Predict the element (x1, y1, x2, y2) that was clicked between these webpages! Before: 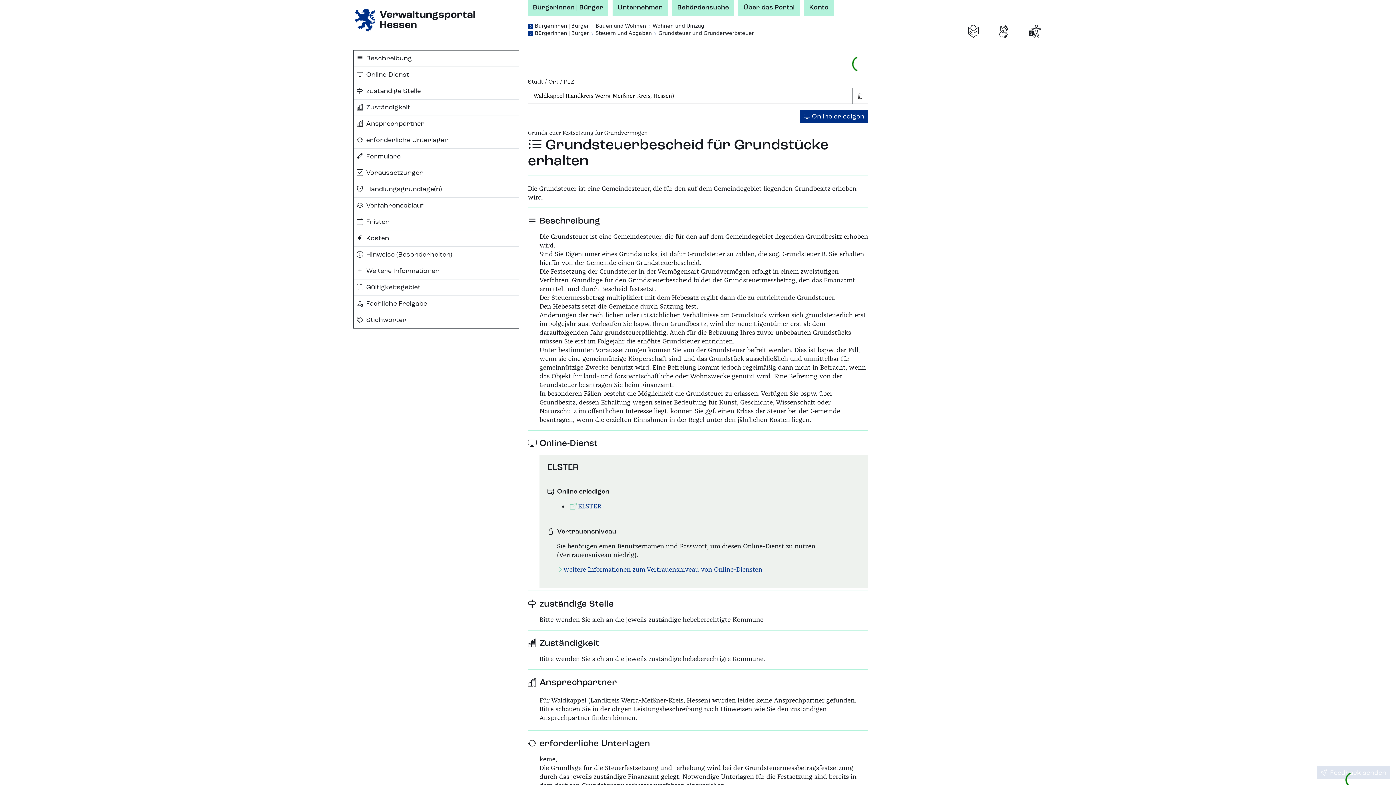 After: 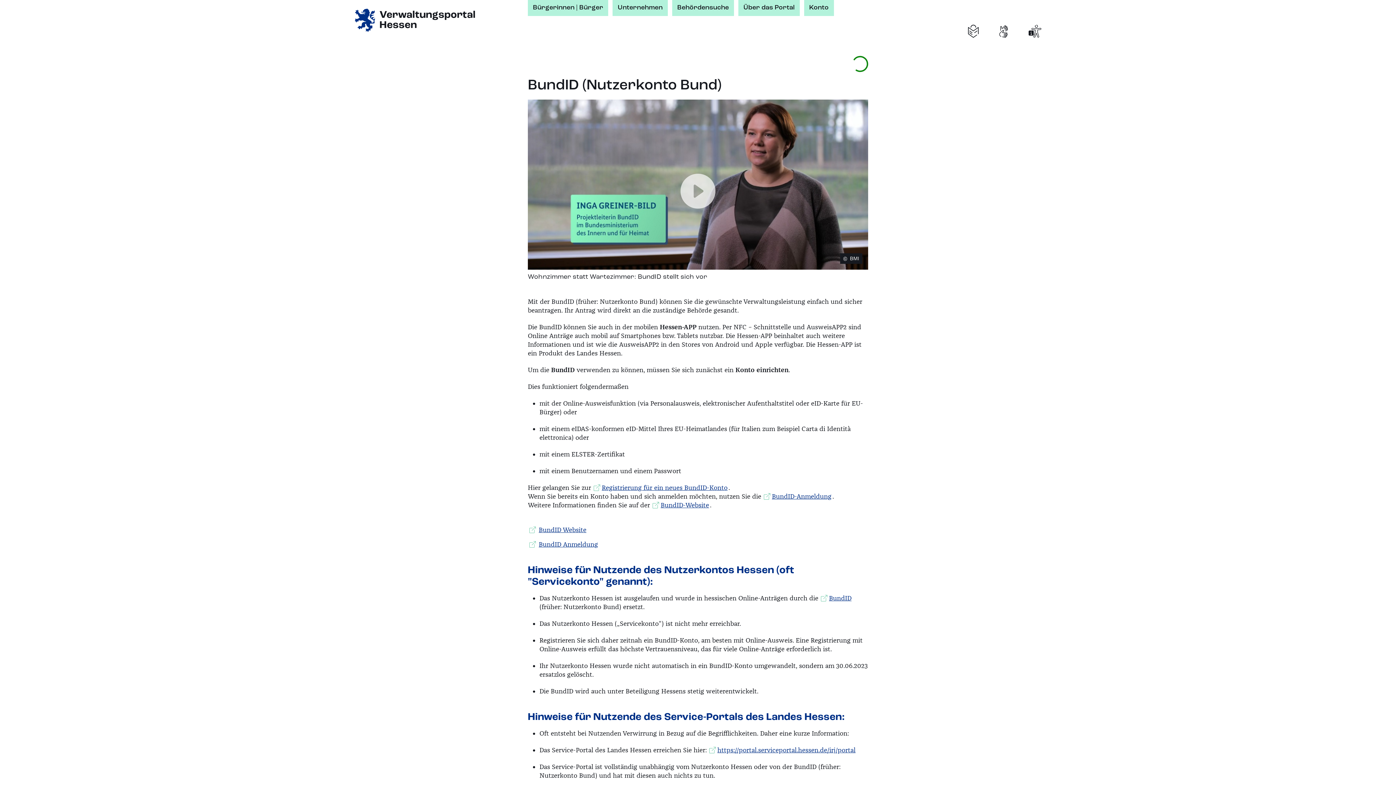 Action: label: Konto bbox: (804, 0, 834, 15)